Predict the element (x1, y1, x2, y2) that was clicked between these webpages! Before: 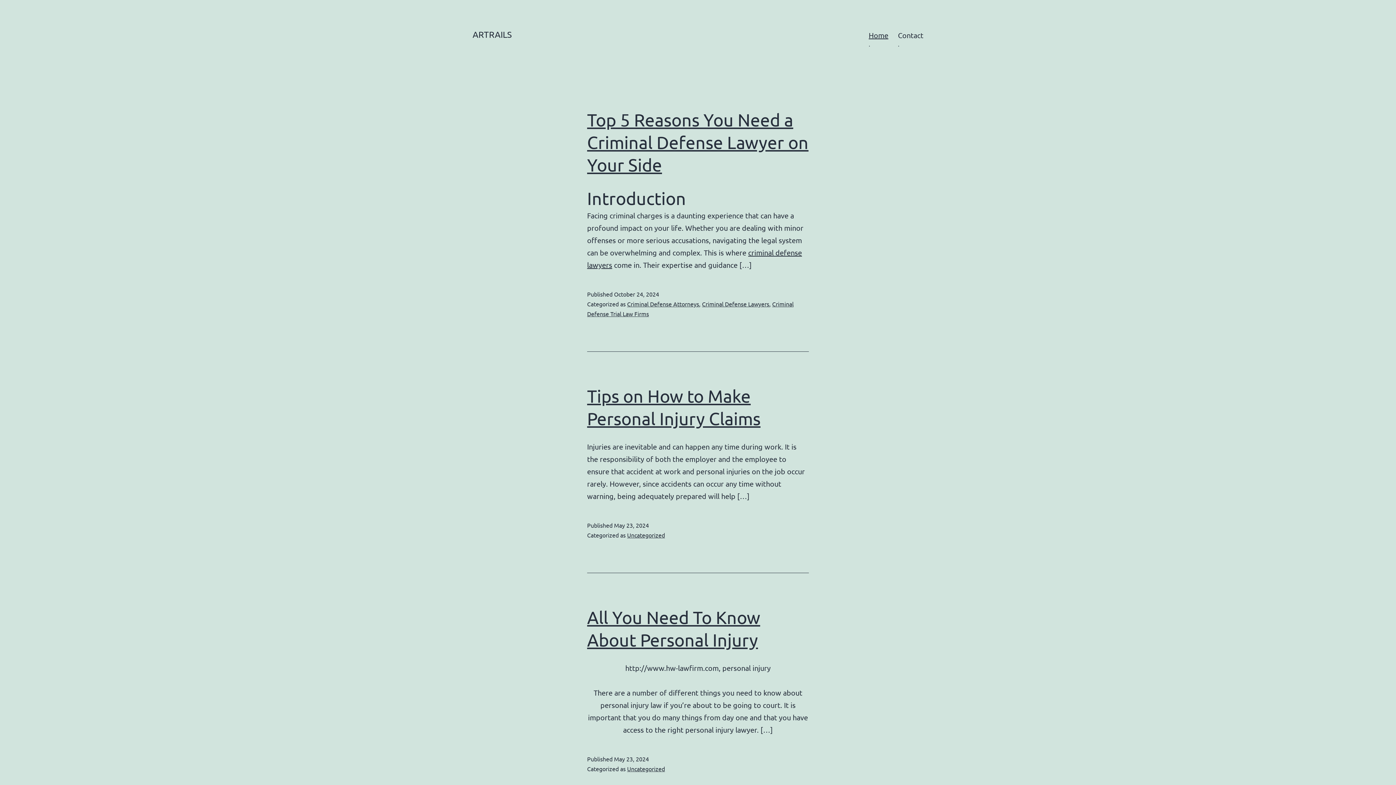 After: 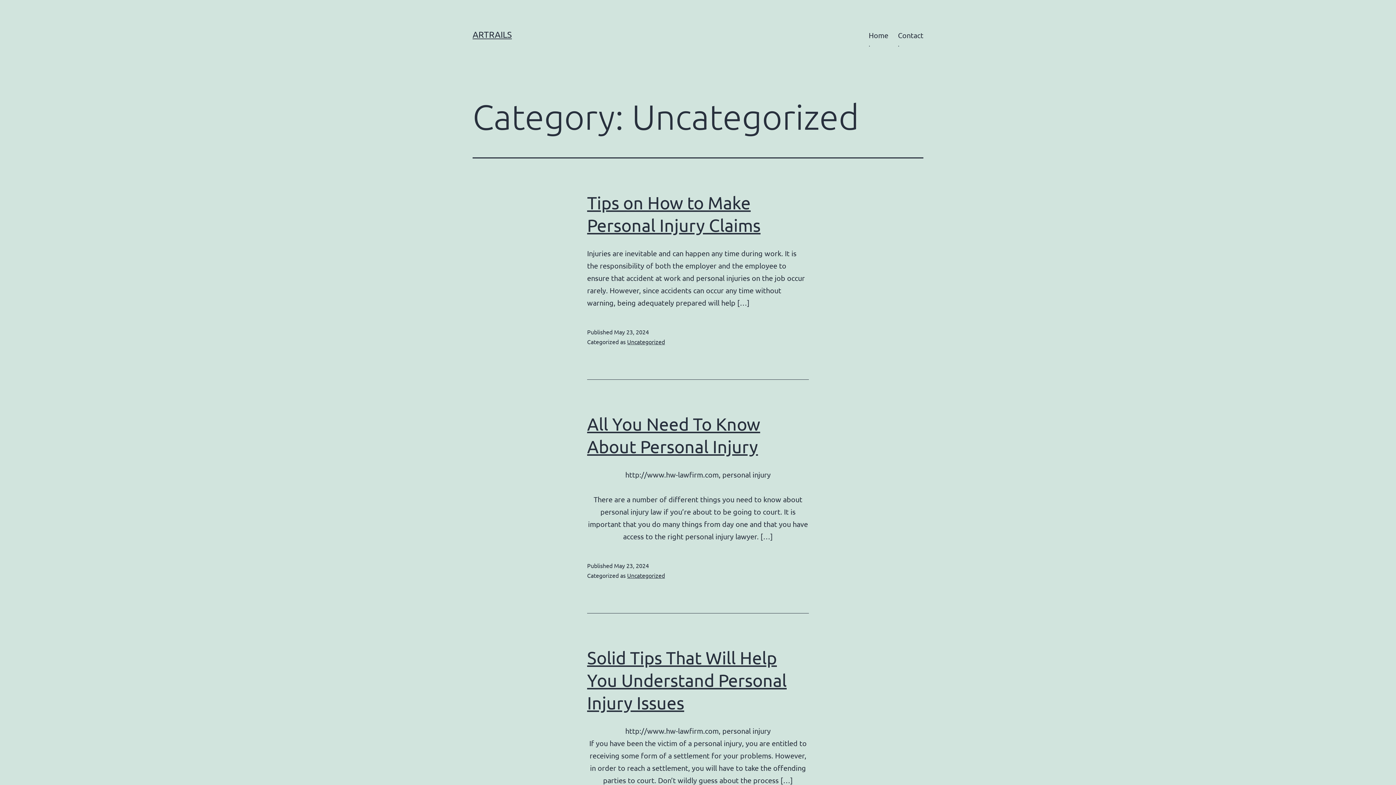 Action: bbox: (627, 765, 665, 772) label: Uncategorized